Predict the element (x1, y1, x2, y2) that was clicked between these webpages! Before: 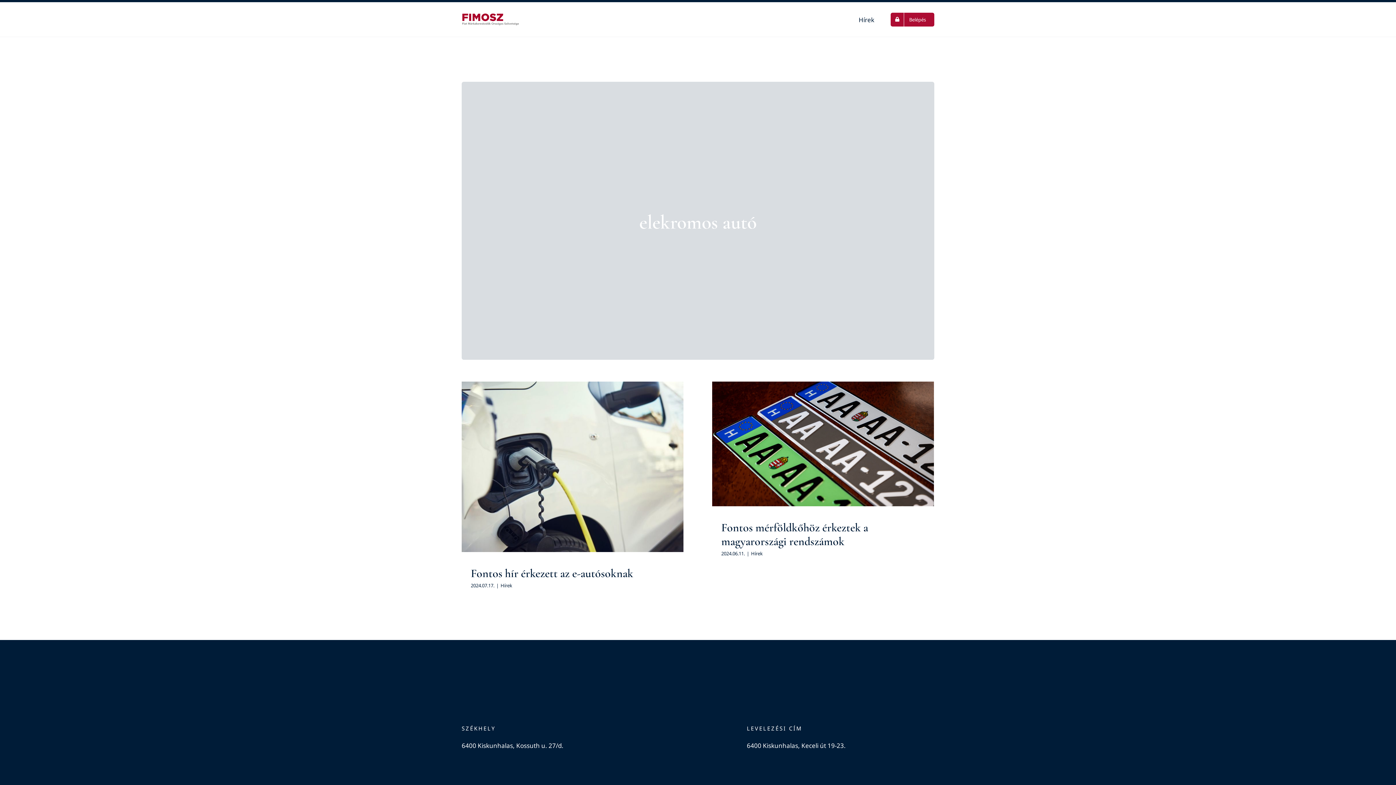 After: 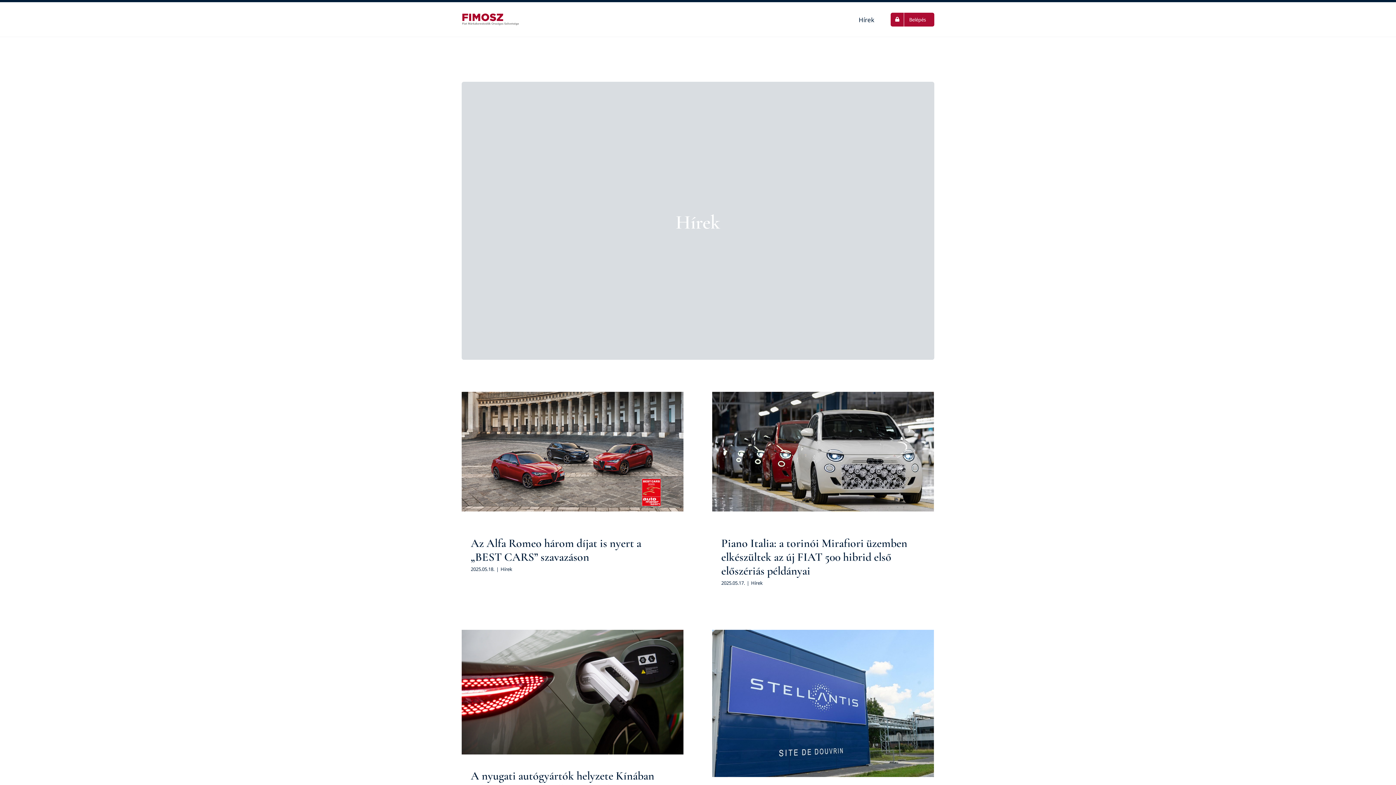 Action: label: Hírek bbox: (500, 582, 512, 588)